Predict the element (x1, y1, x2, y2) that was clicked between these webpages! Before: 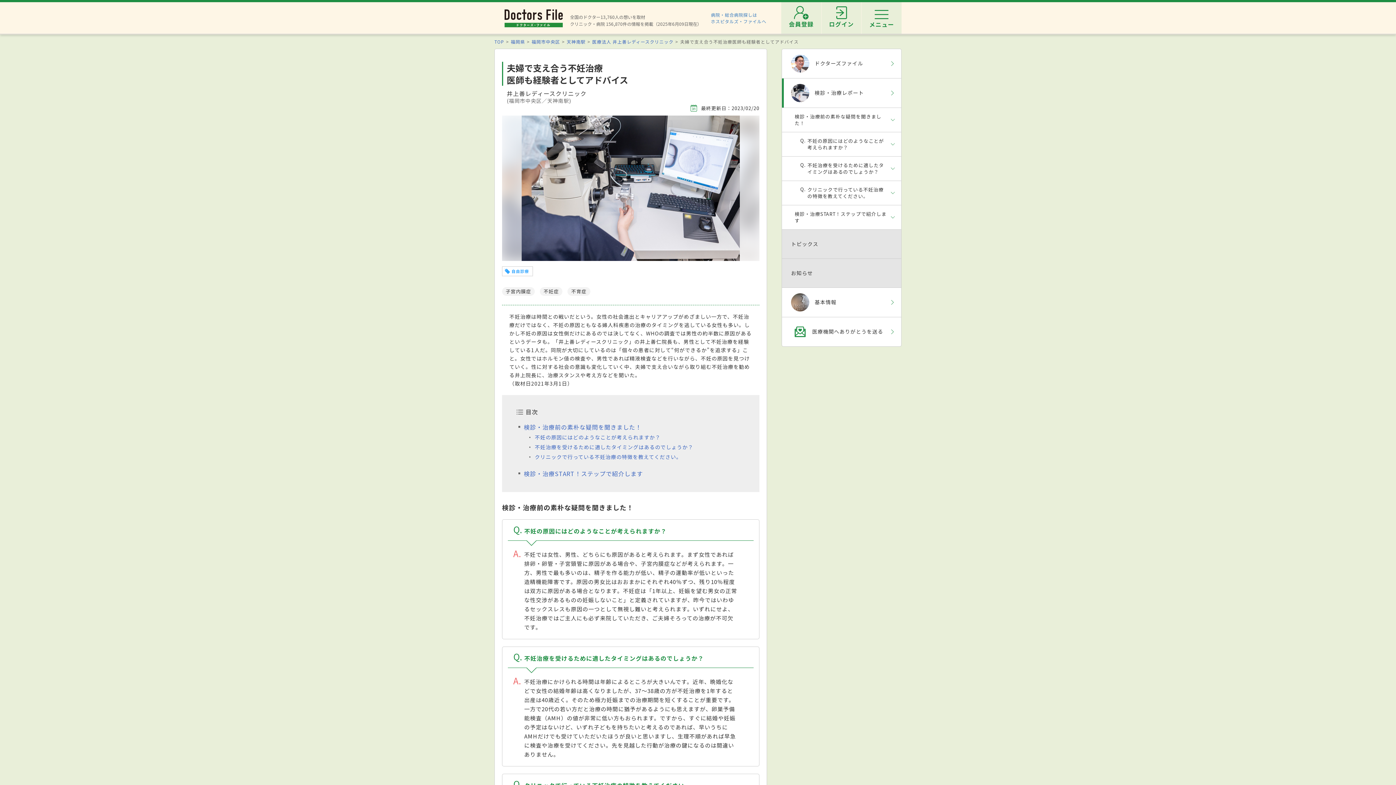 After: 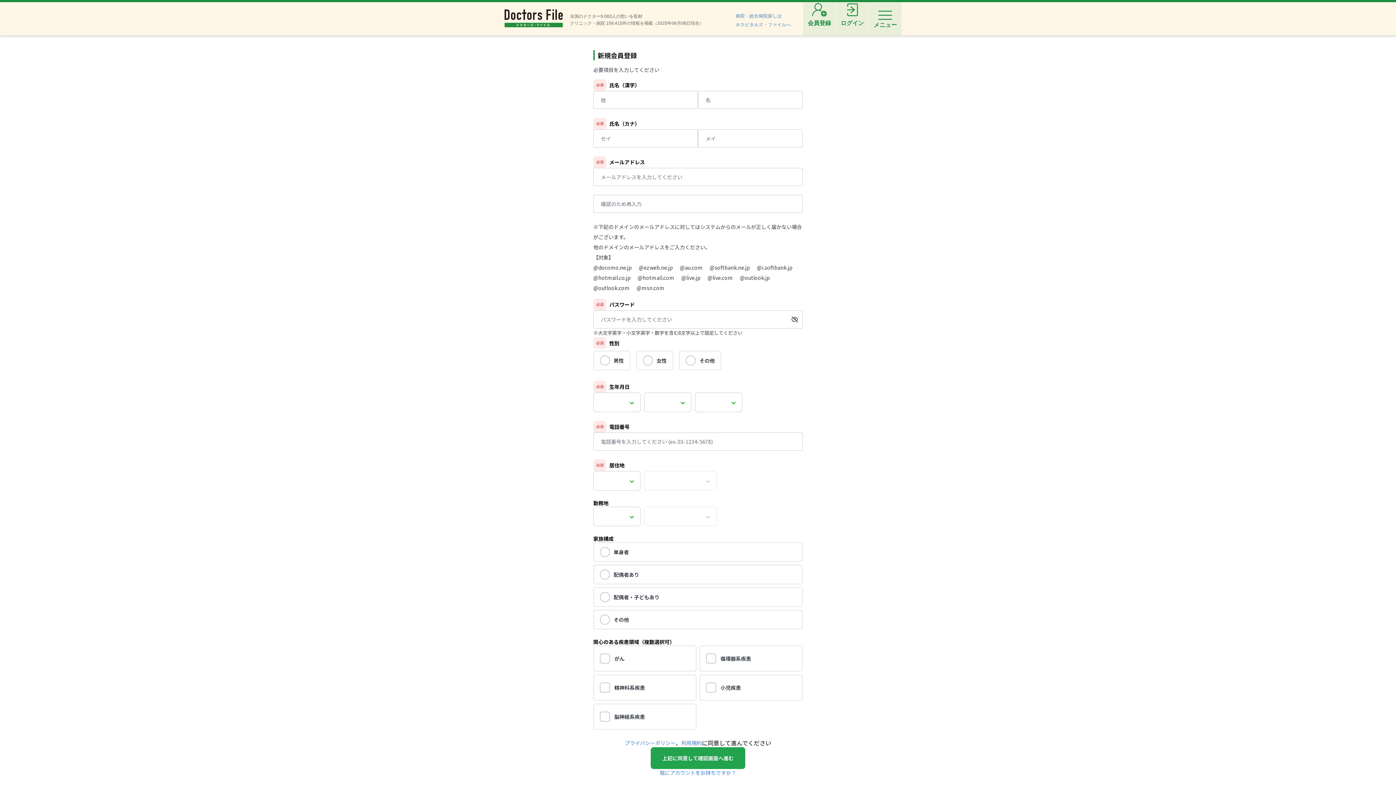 Action: bbox: (781, 2, 821, 33) label: 会員登録